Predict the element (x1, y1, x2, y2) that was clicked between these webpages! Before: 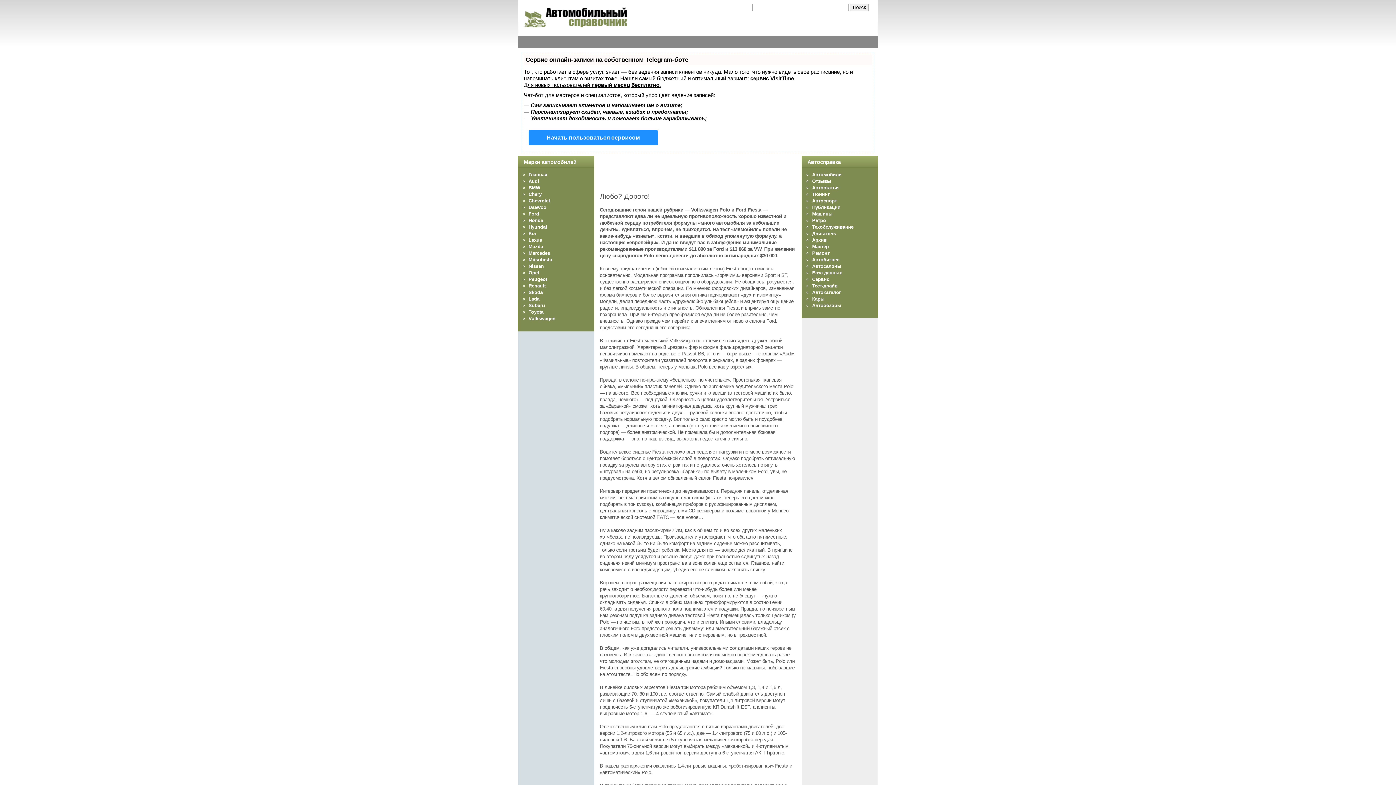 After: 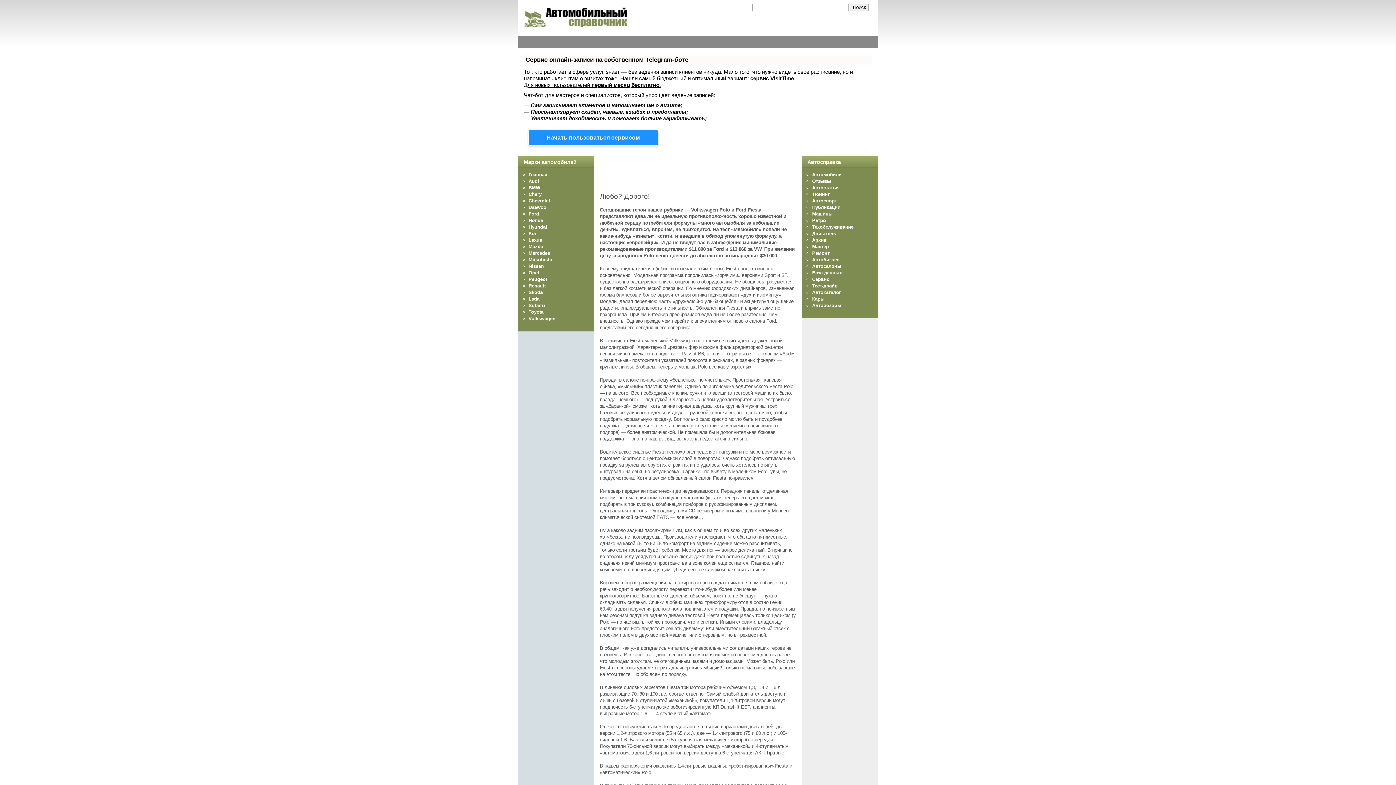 Action: bbox: (528, 129, 658, 145) label: Начать пользоваться сервисом